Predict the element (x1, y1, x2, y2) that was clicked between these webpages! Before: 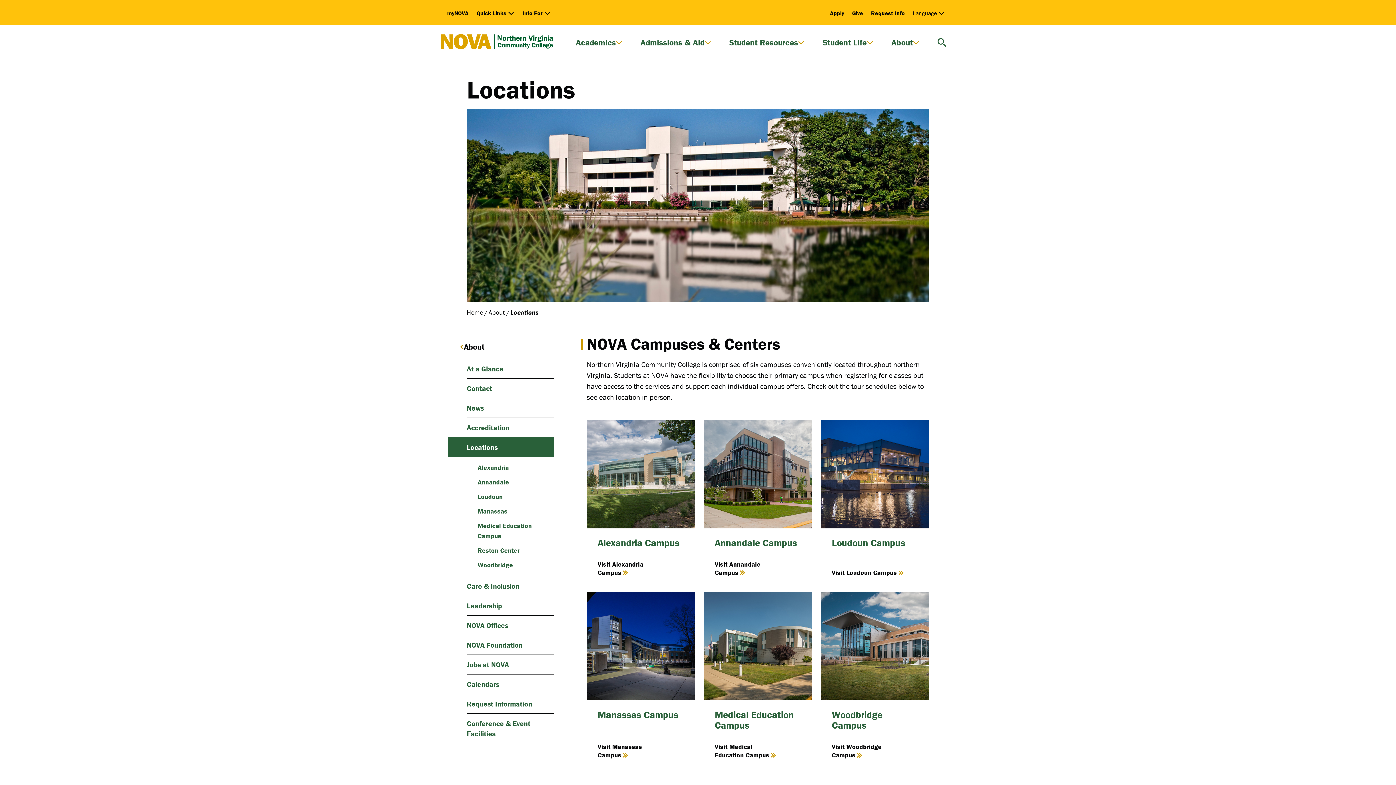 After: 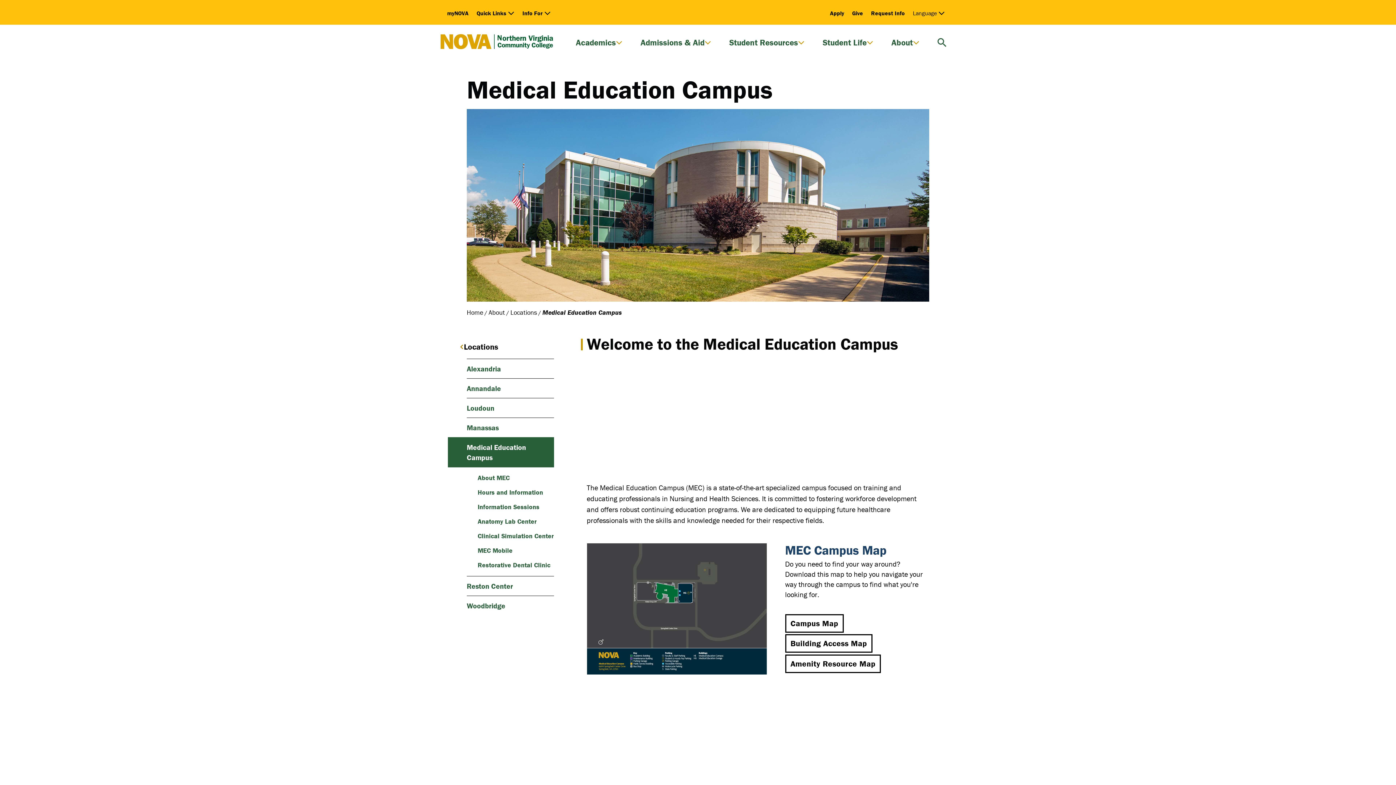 Action: label: Visit Medical Education campus bbox: (714, 742, 792, 759)